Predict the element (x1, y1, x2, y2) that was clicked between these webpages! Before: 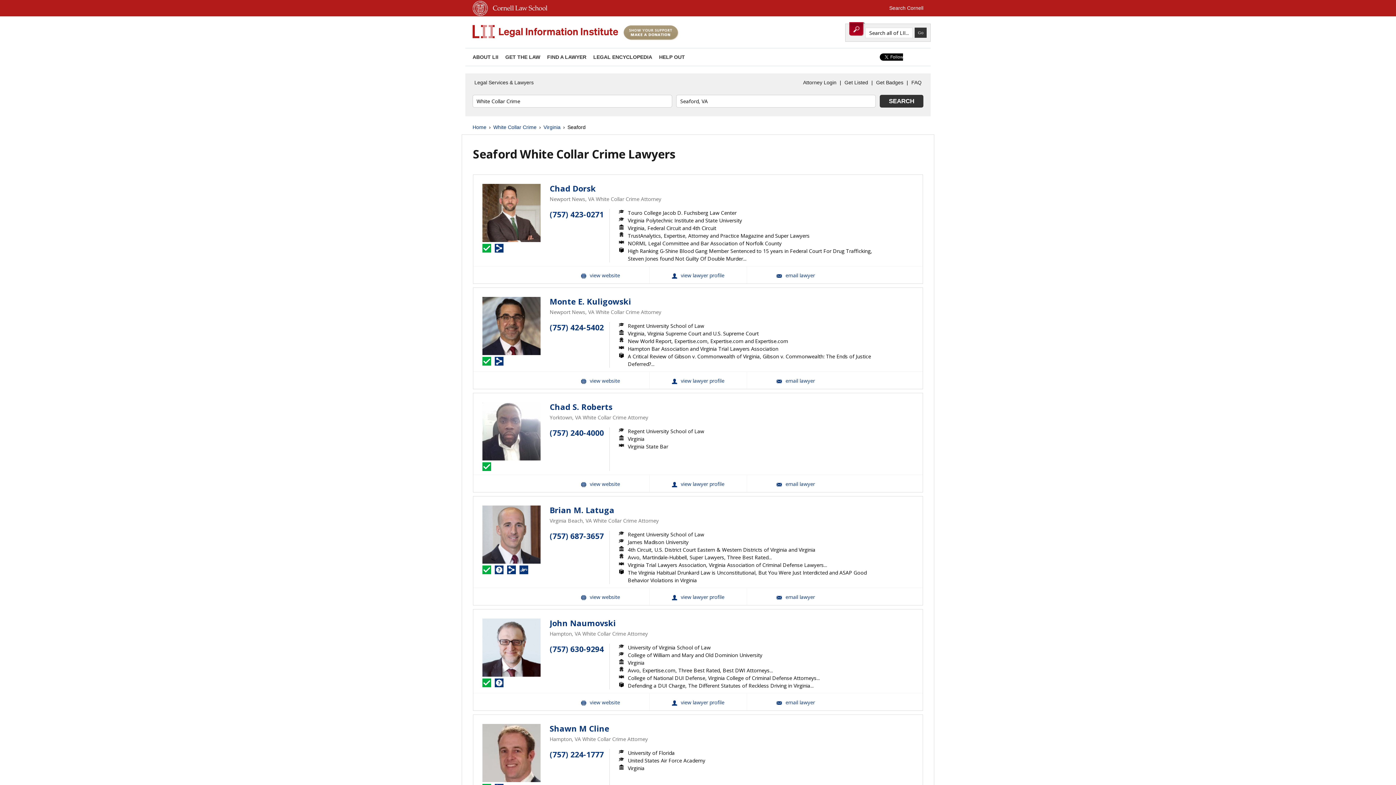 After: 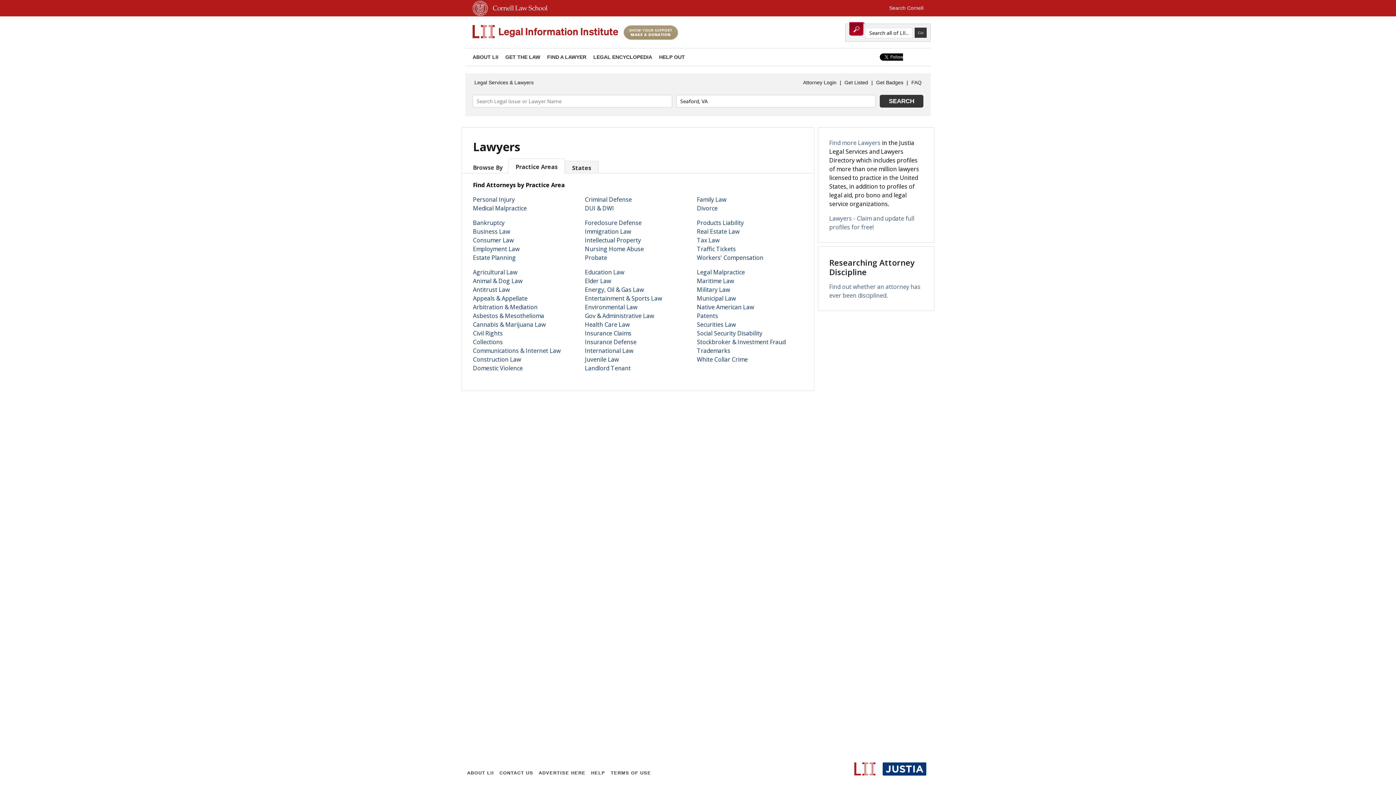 Action: bbox: (547, 54, 586, 60) label: FIND A LAWYER